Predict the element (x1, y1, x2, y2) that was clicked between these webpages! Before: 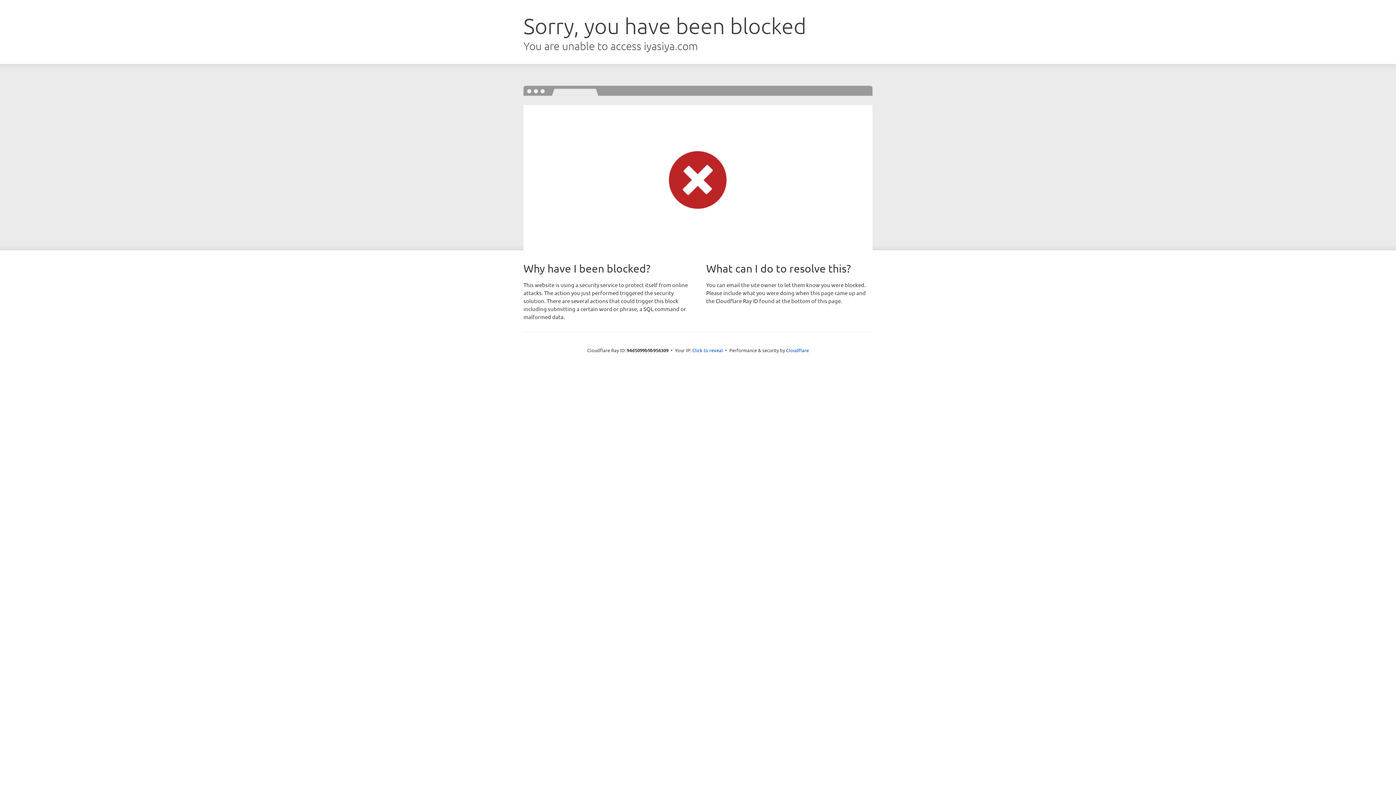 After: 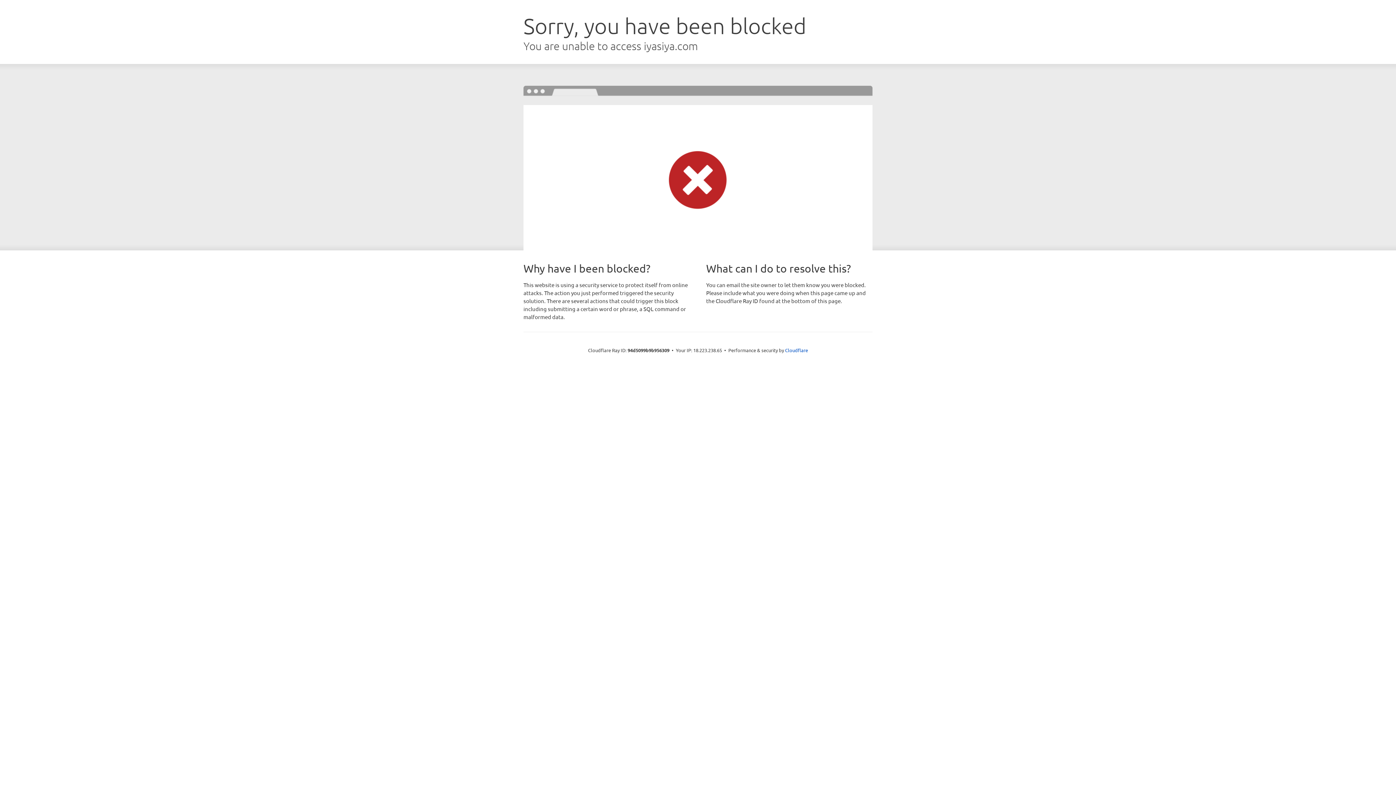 Action: bbox: (692, 346, 723, 353) label: Click to reveal